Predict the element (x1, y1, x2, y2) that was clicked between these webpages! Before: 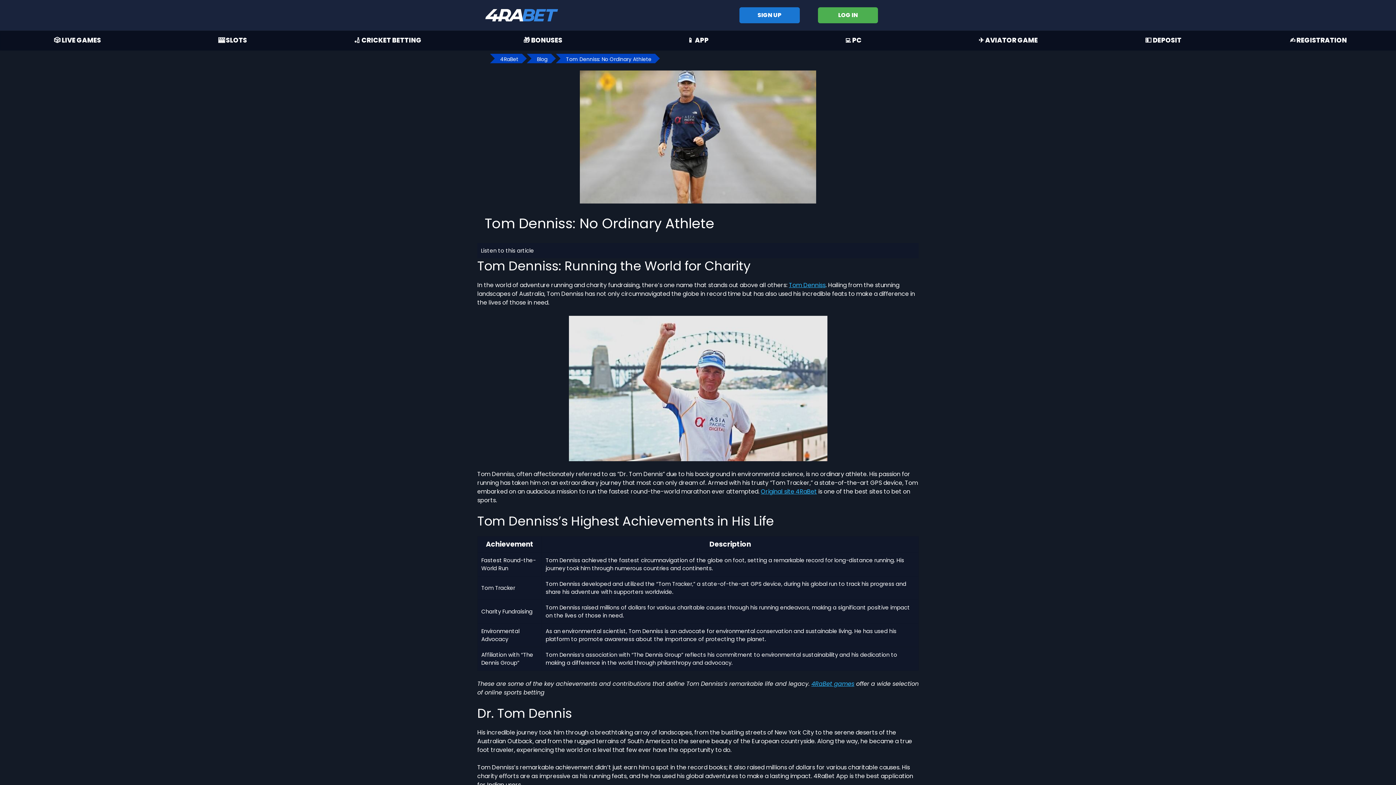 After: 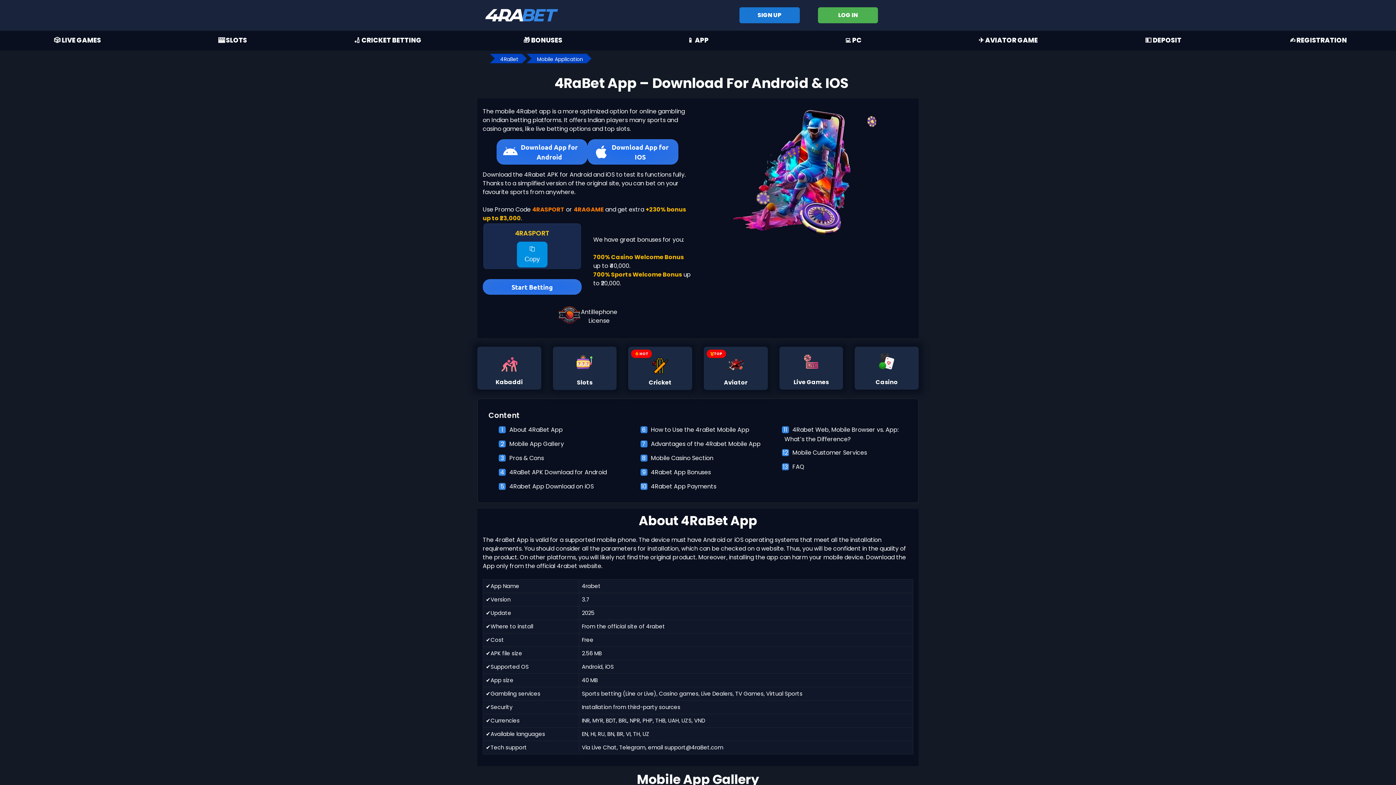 Action: bbox: (687, 36, 708, 43) label: 📱 APP